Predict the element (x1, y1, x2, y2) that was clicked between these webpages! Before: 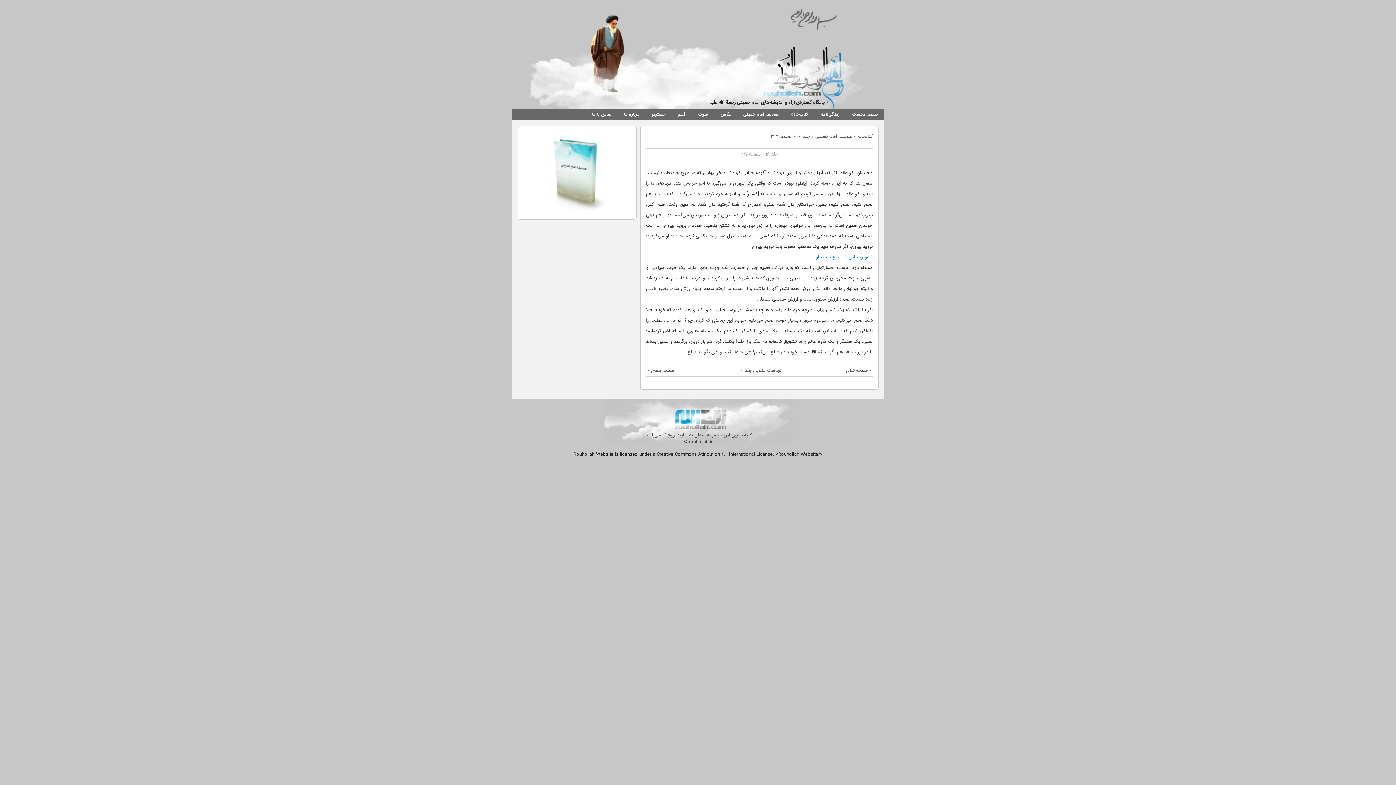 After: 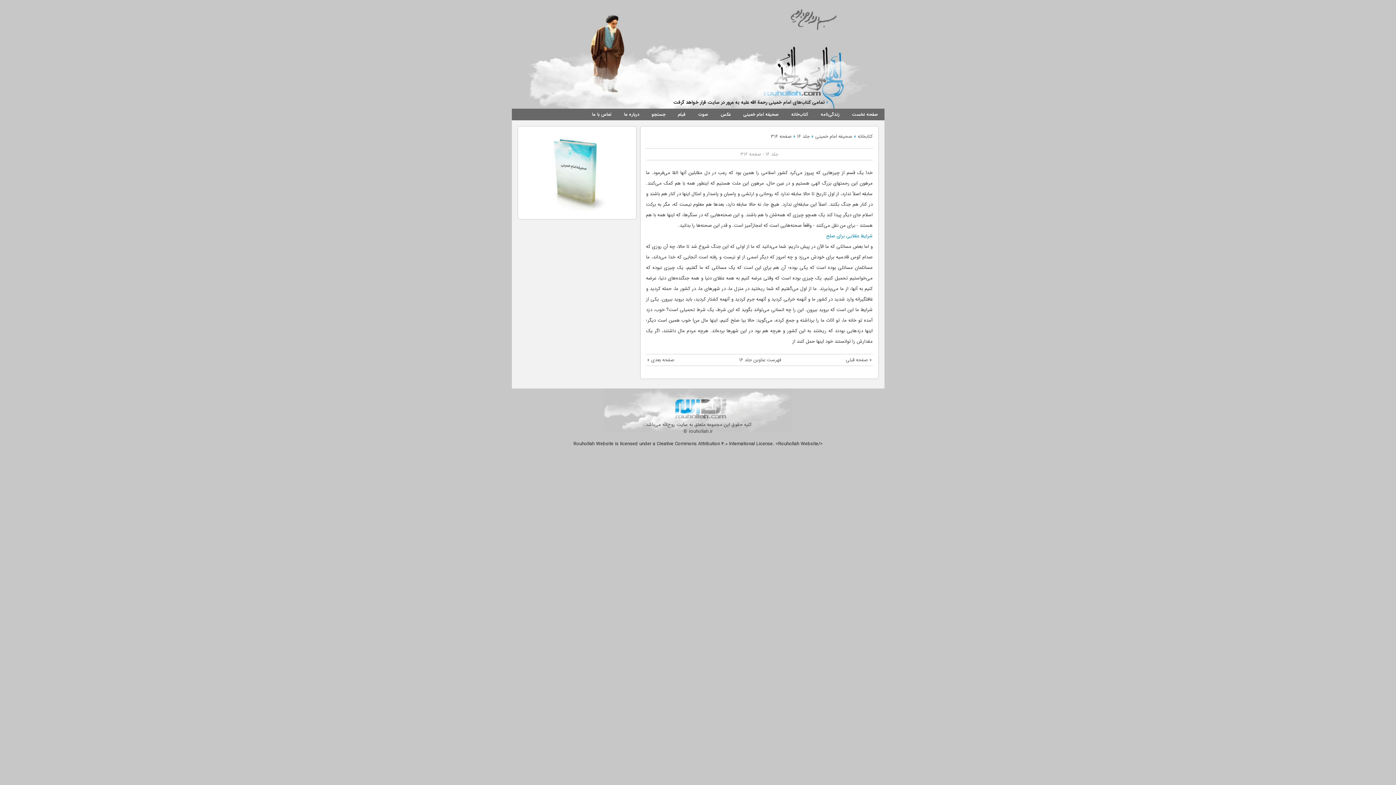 Action: bbox: (846, 366, 871, 375) label: « صفحه قبلی